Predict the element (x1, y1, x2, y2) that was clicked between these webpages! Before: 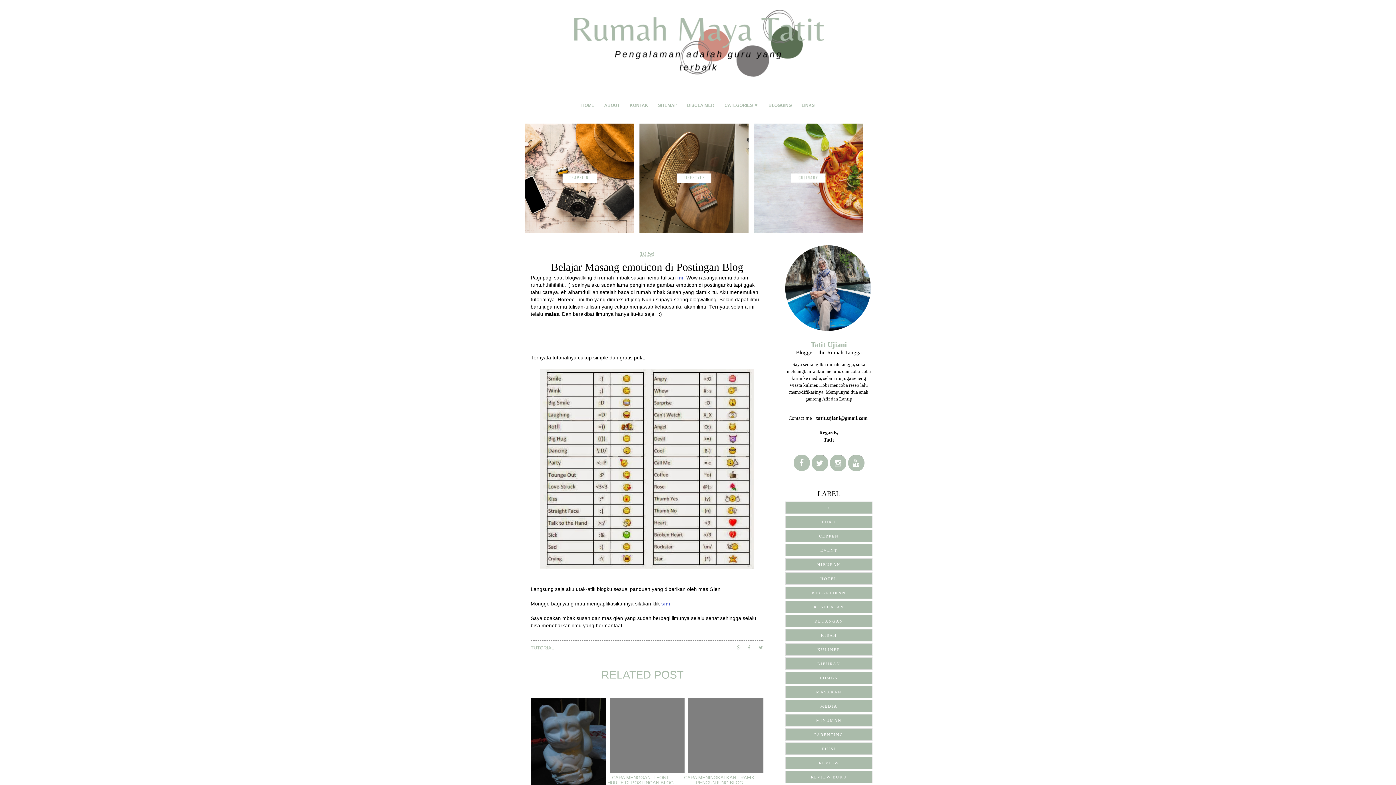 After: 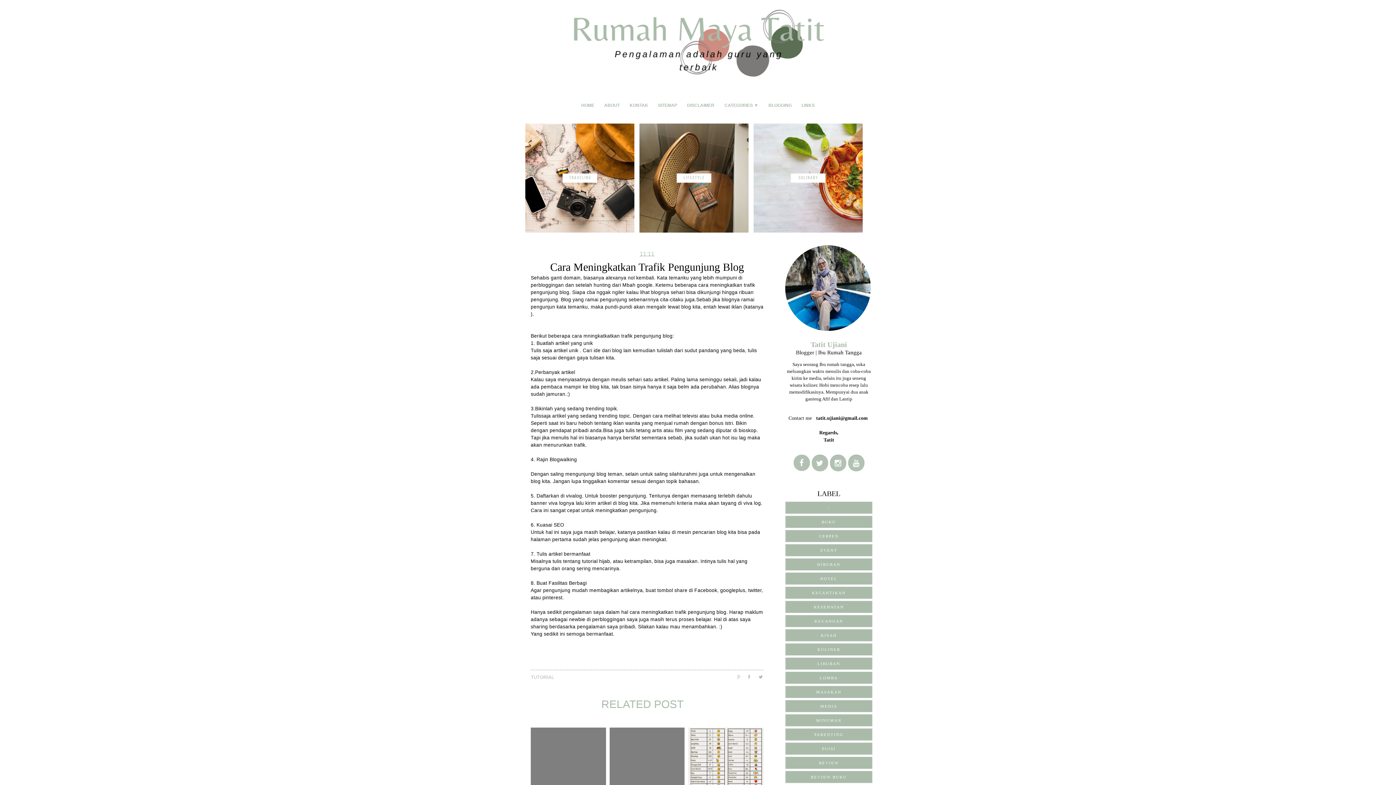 Action: bbox: (683, 698, 758, 785) label: CARA MENINGKATKAN TRAFIK PENGUNJUNG BLOG